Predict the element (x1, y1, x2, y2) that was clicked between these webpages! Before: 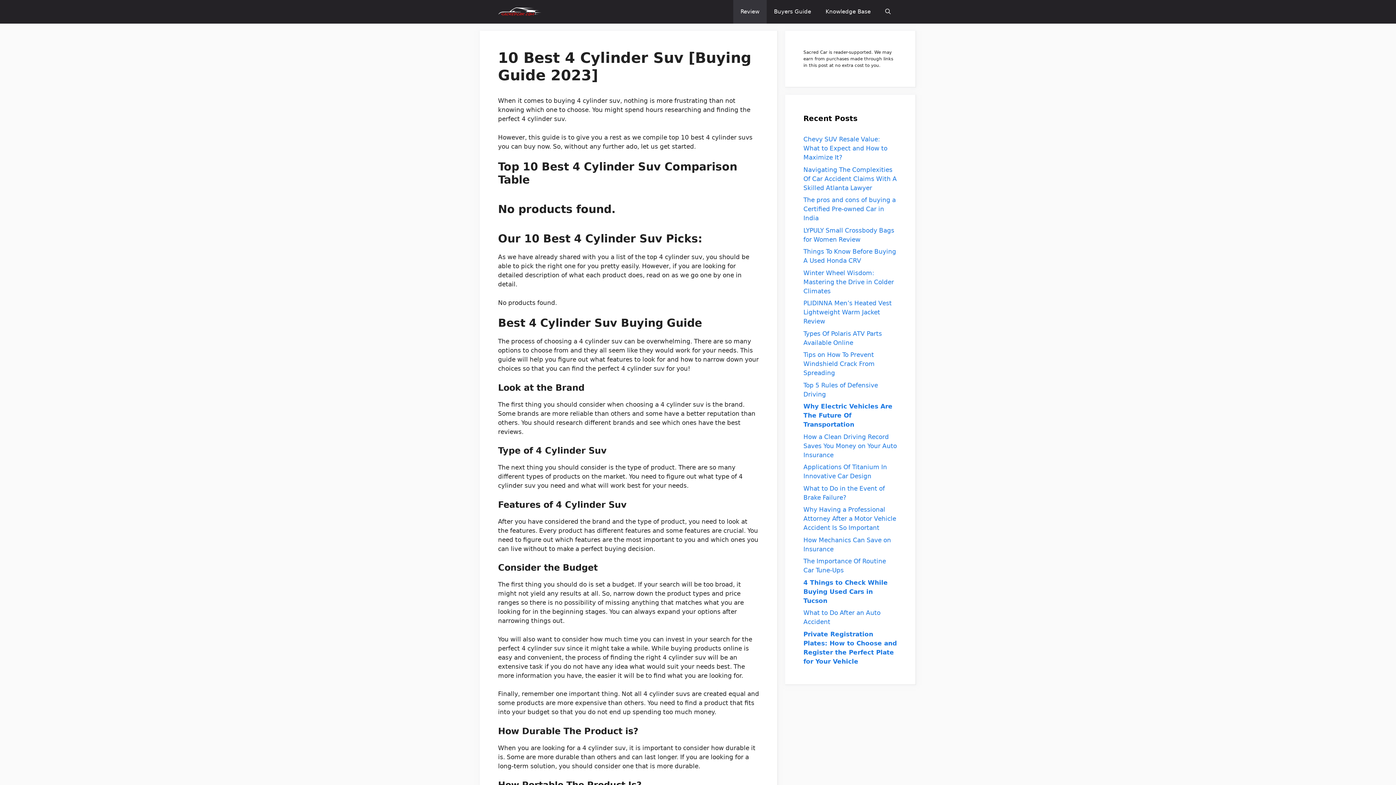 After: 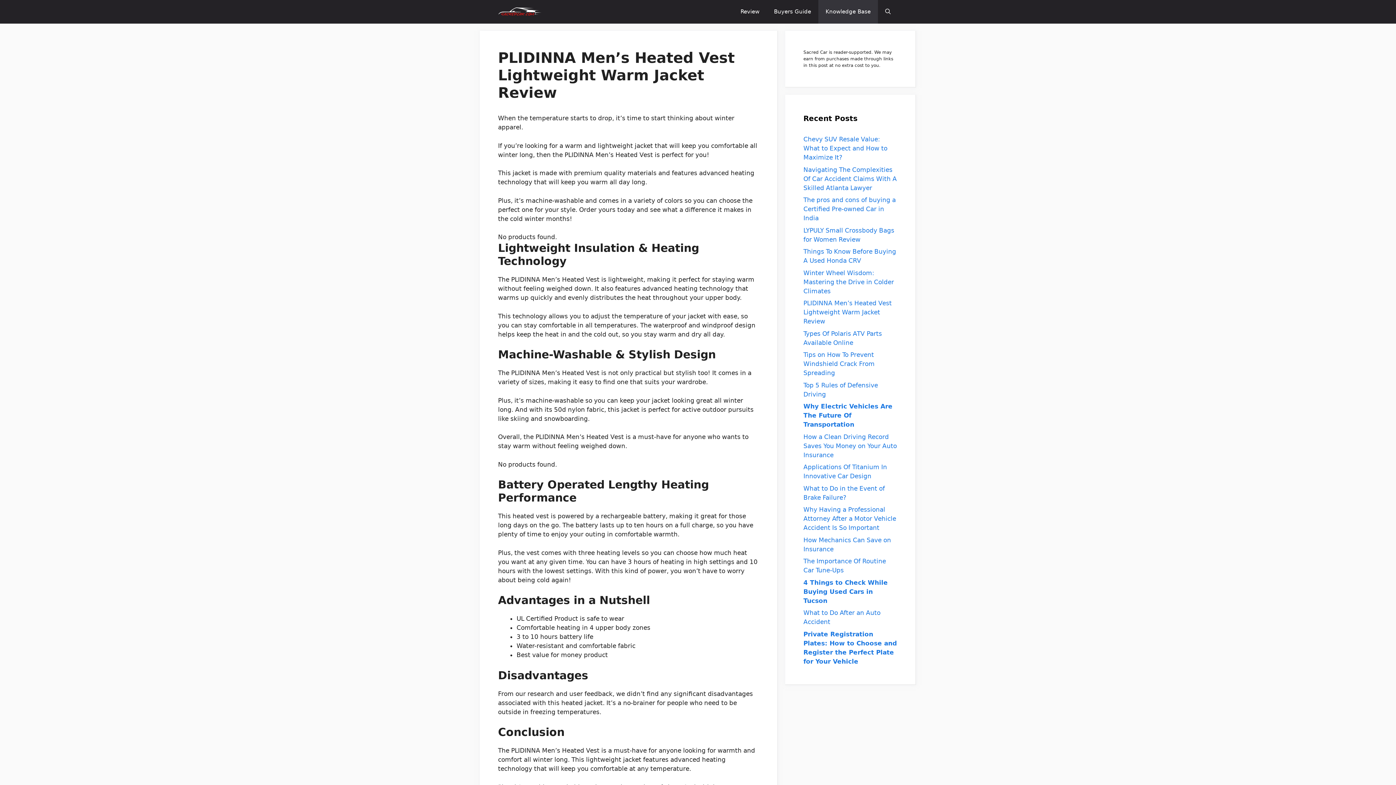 Action: label: PLIDINNA Men’s Heated Vest Lightweight Warm Jacket Review bbox: (803, 299, 892, 325)